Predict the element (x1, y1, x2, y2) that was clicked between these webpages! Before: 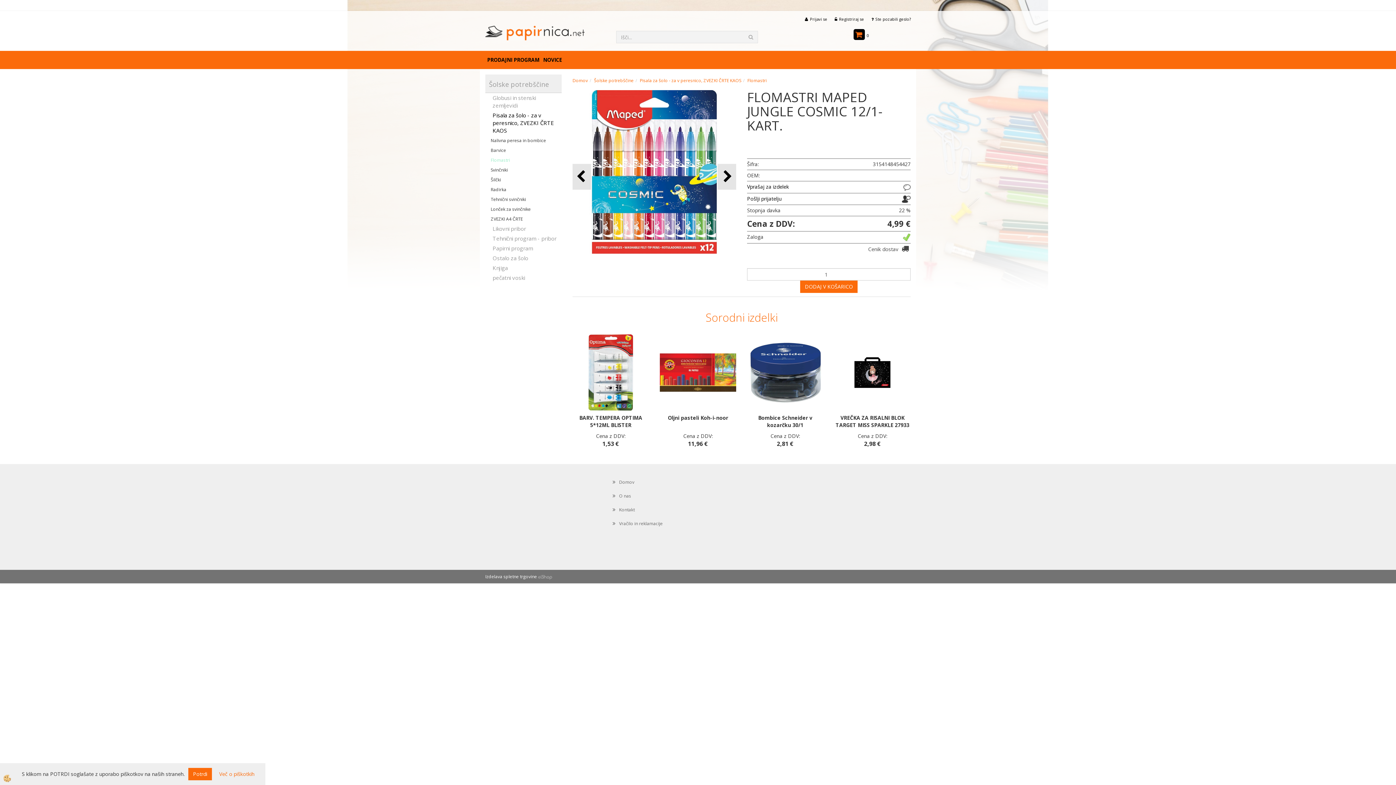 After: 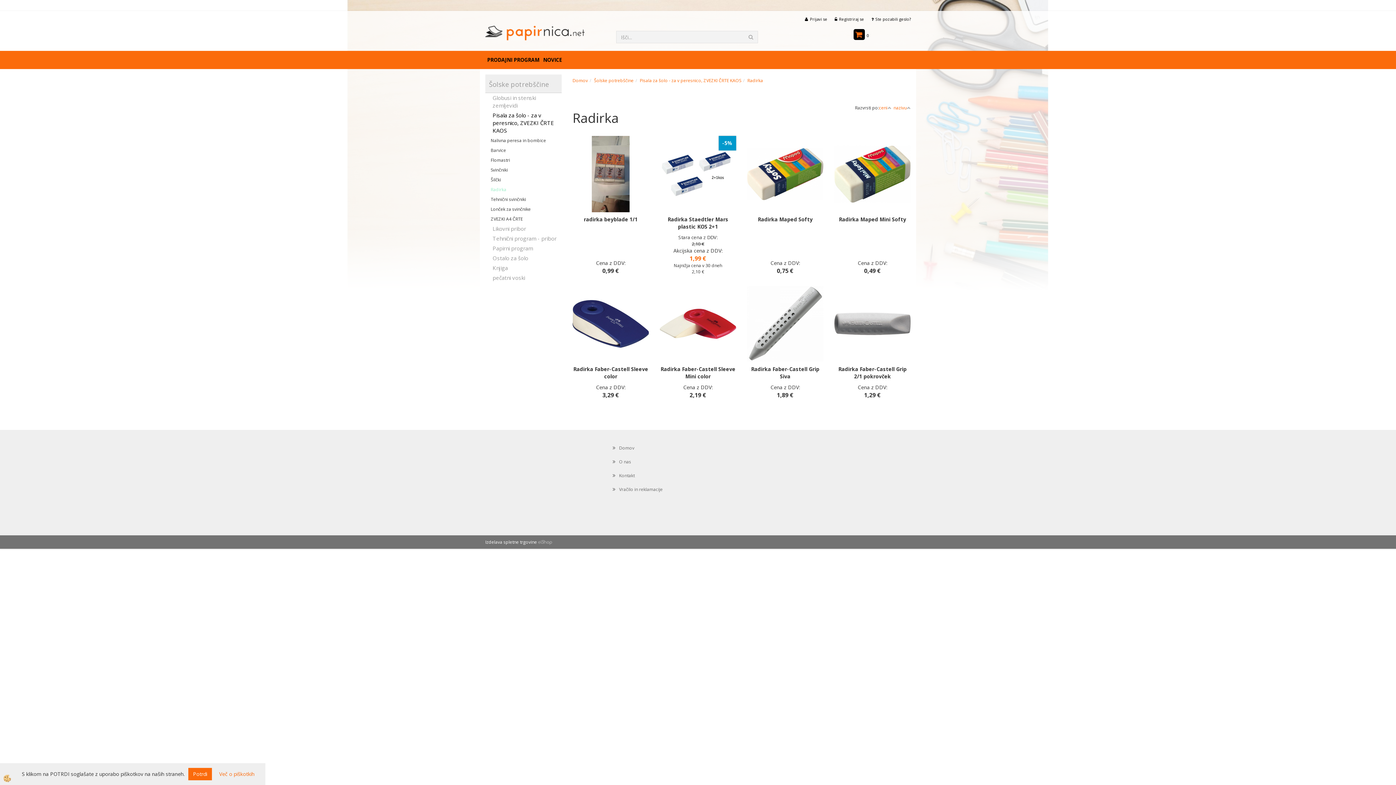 Action: bbox: (485, 184, 561, 194) label: Radirka